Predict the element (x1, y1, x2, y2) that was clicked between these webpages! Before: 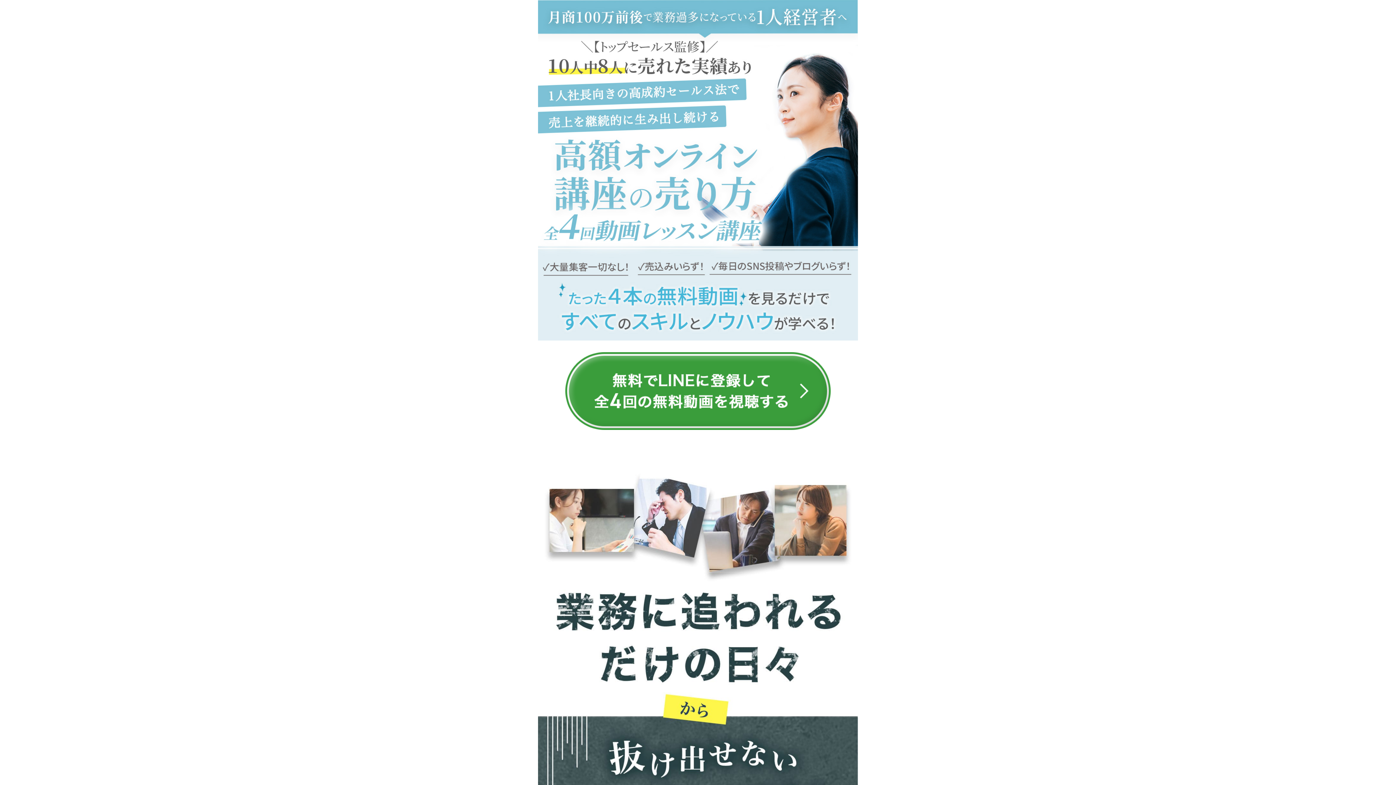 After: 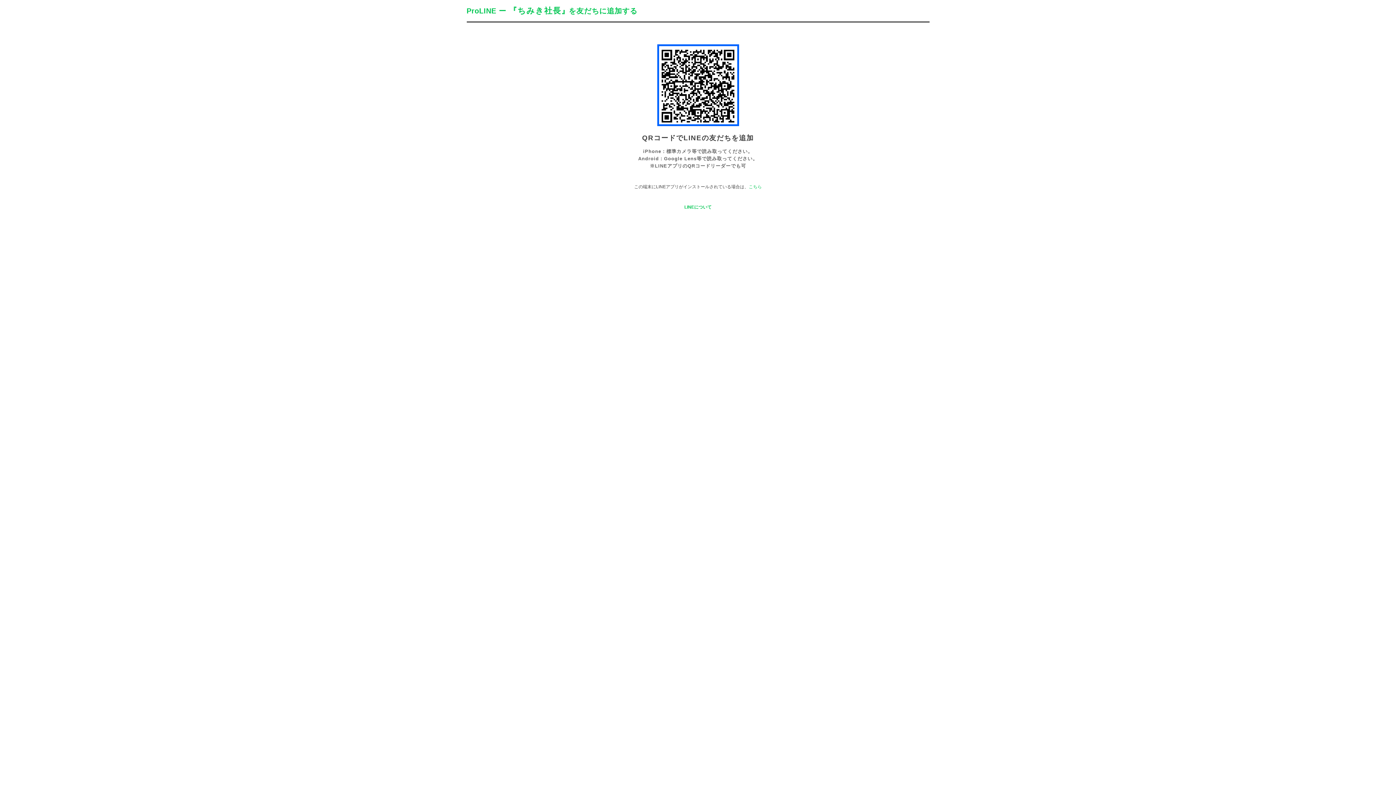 Action: bbox: (538, 352, 858, 430)